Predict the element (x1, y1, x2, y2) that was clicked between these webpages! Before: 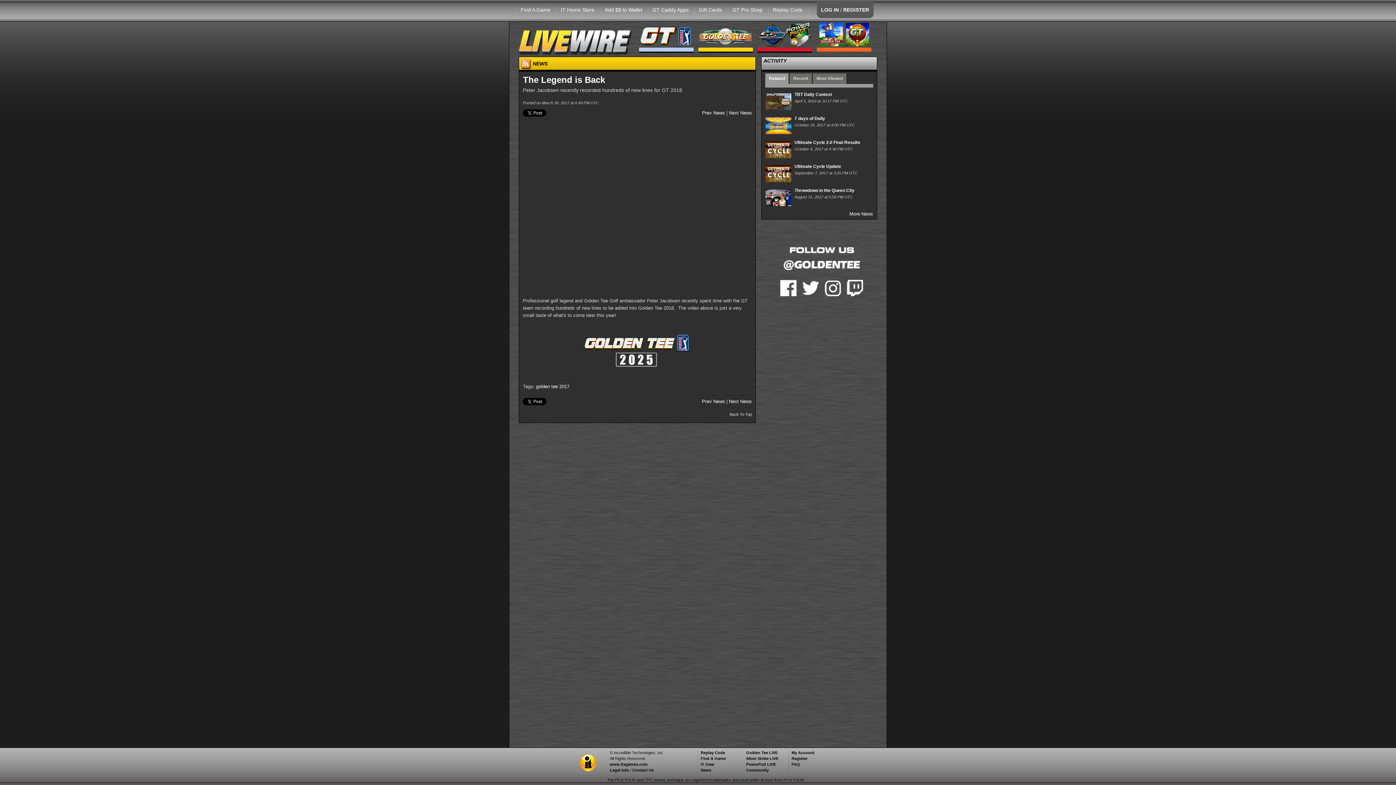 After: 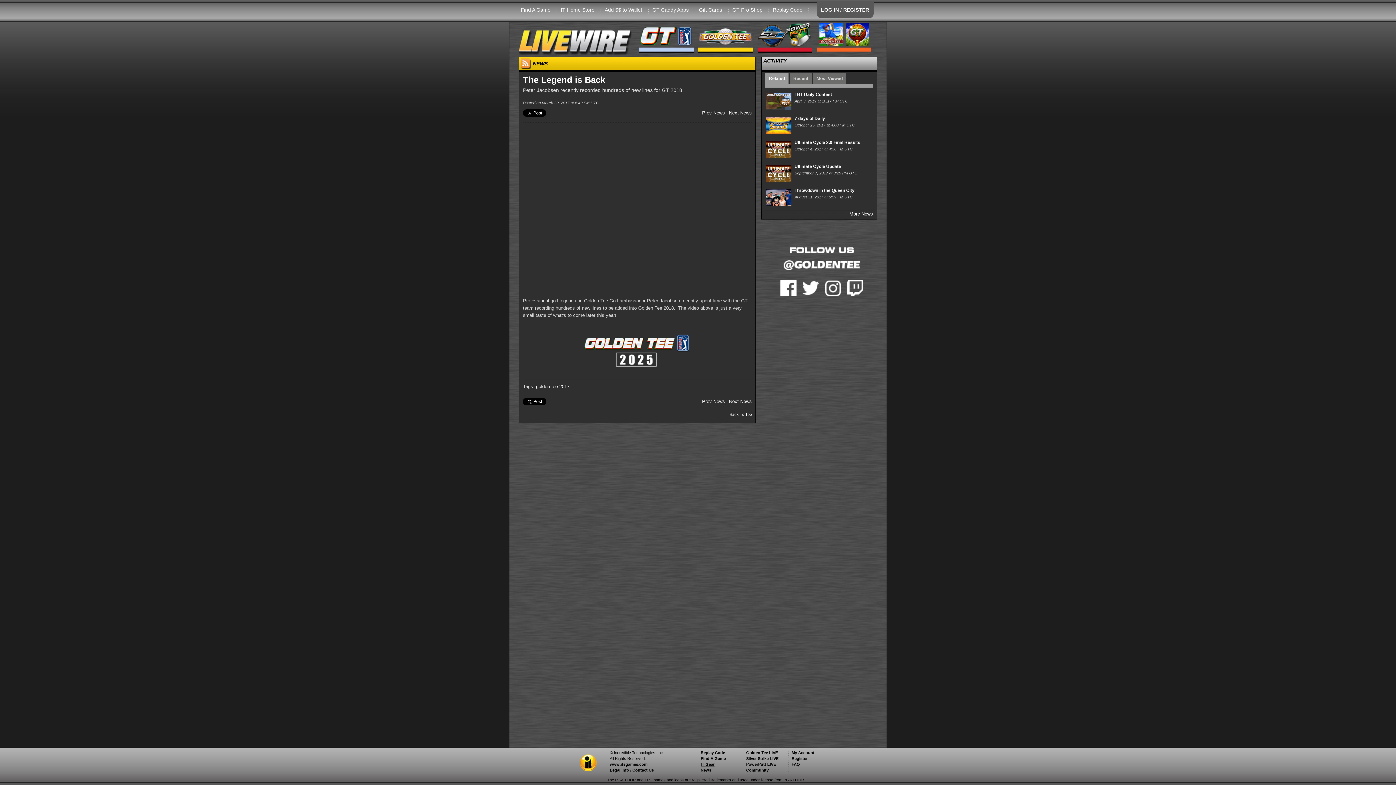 Action: label: IT Gear bbox: (700, 762, 714, 766)